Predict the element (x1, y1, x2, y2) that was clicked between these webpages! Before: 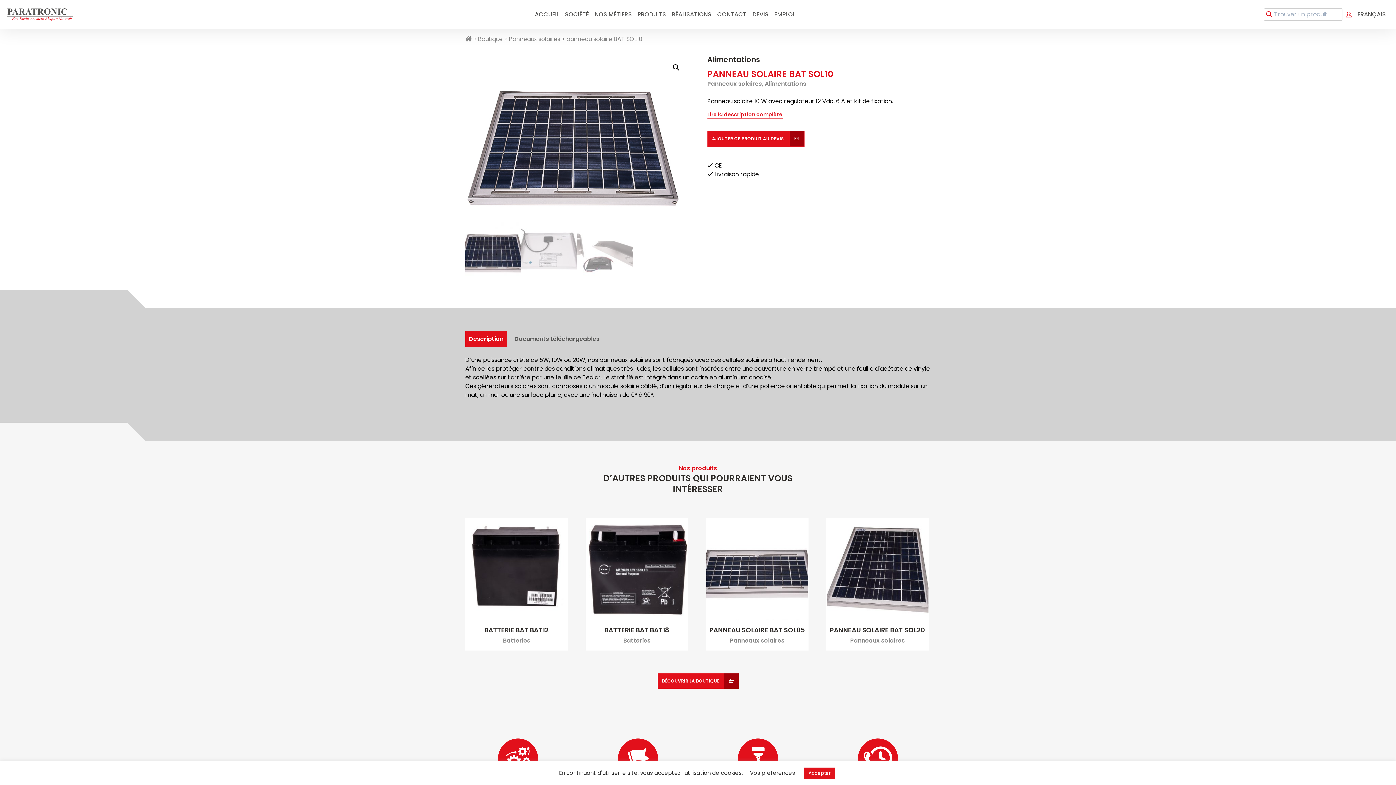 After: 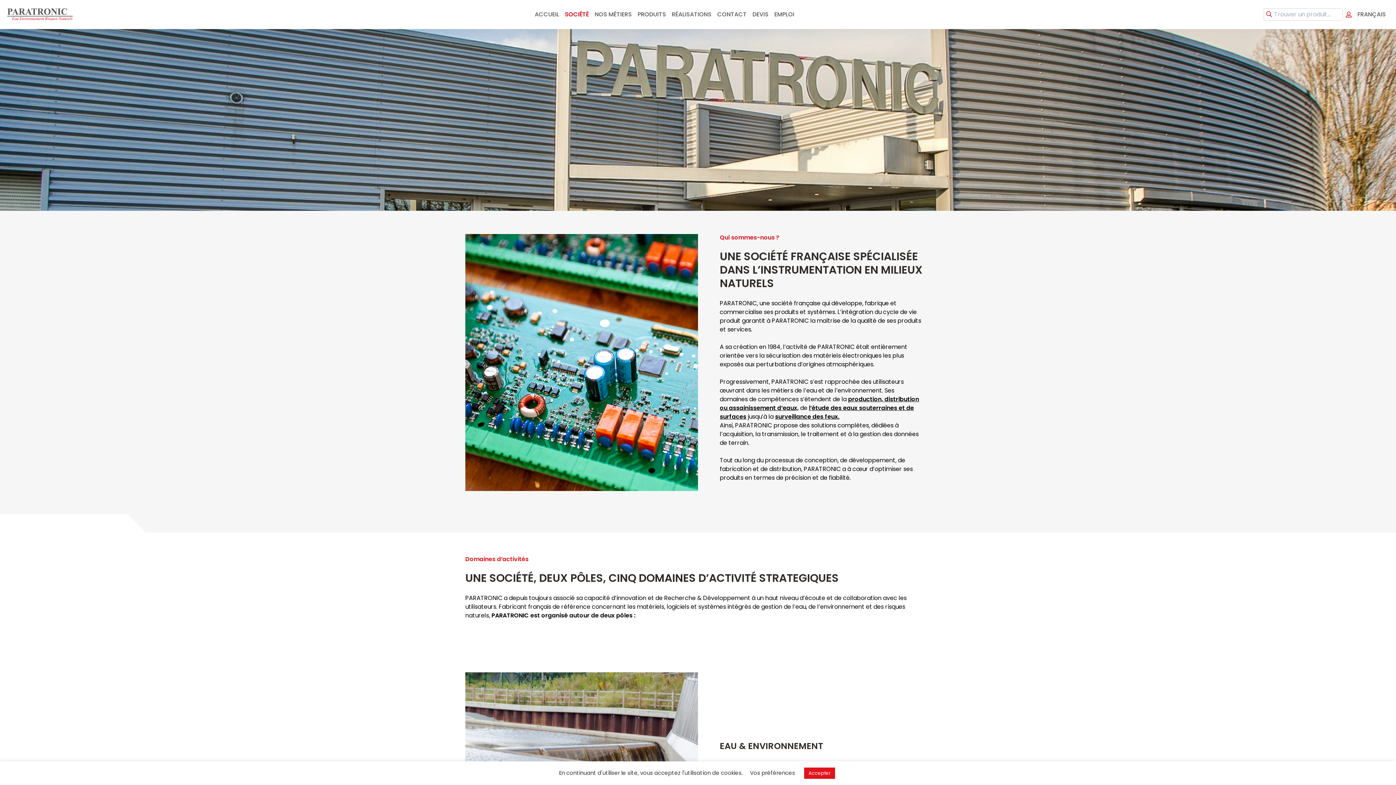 Action: bbox: (565, 0, 589, 29) label: SOCIÉTÉ